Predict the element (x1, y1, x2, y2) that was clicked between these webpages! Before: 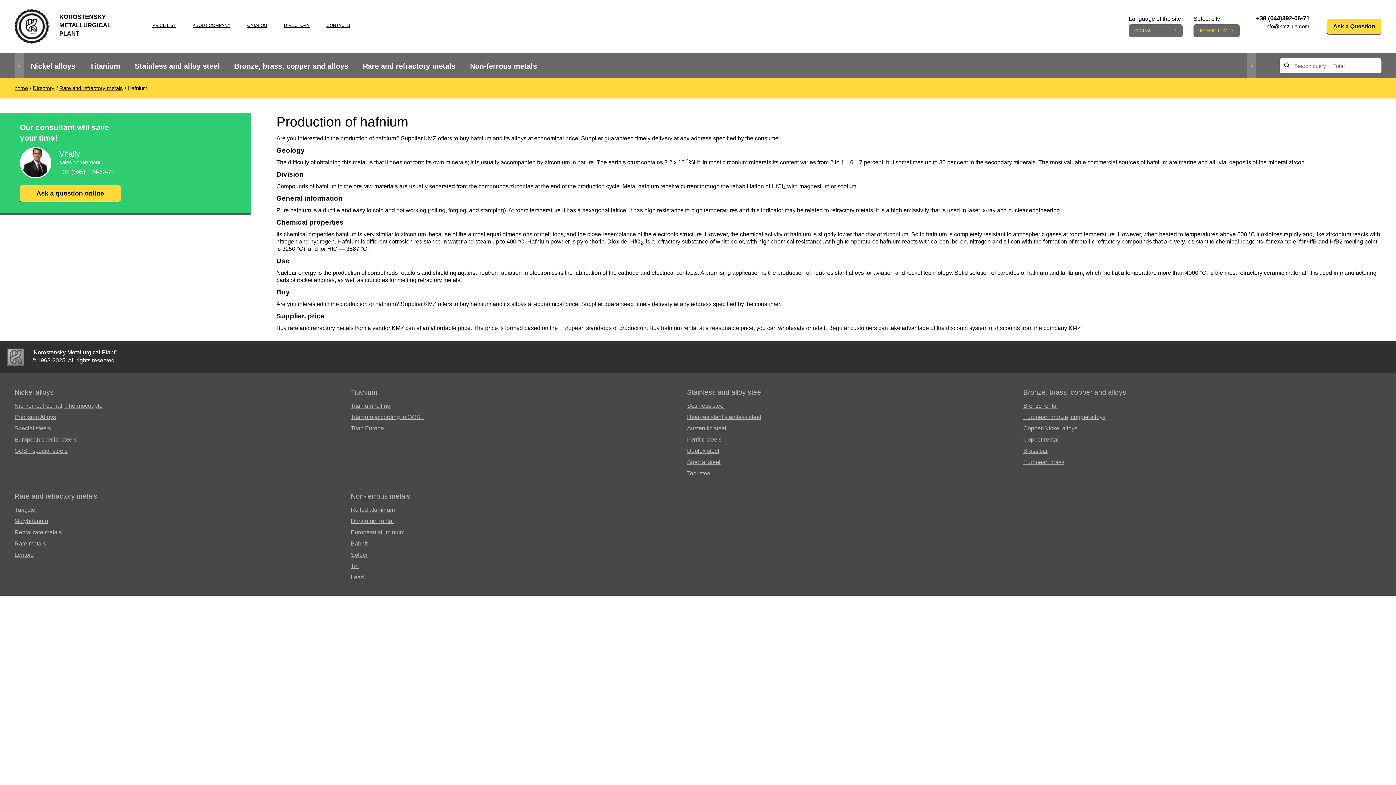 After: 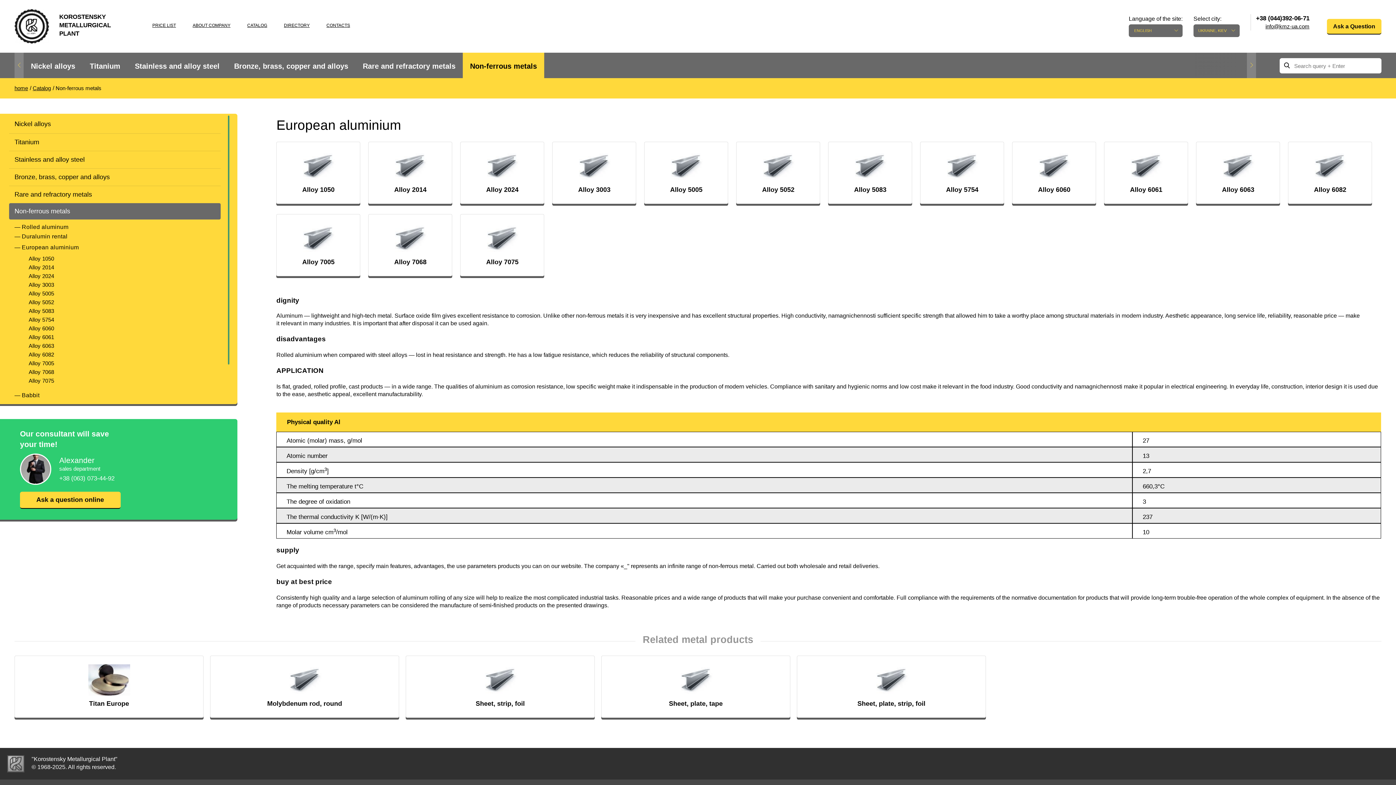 Action: bbox: (350, 529, 404, 535) label: European aluminium